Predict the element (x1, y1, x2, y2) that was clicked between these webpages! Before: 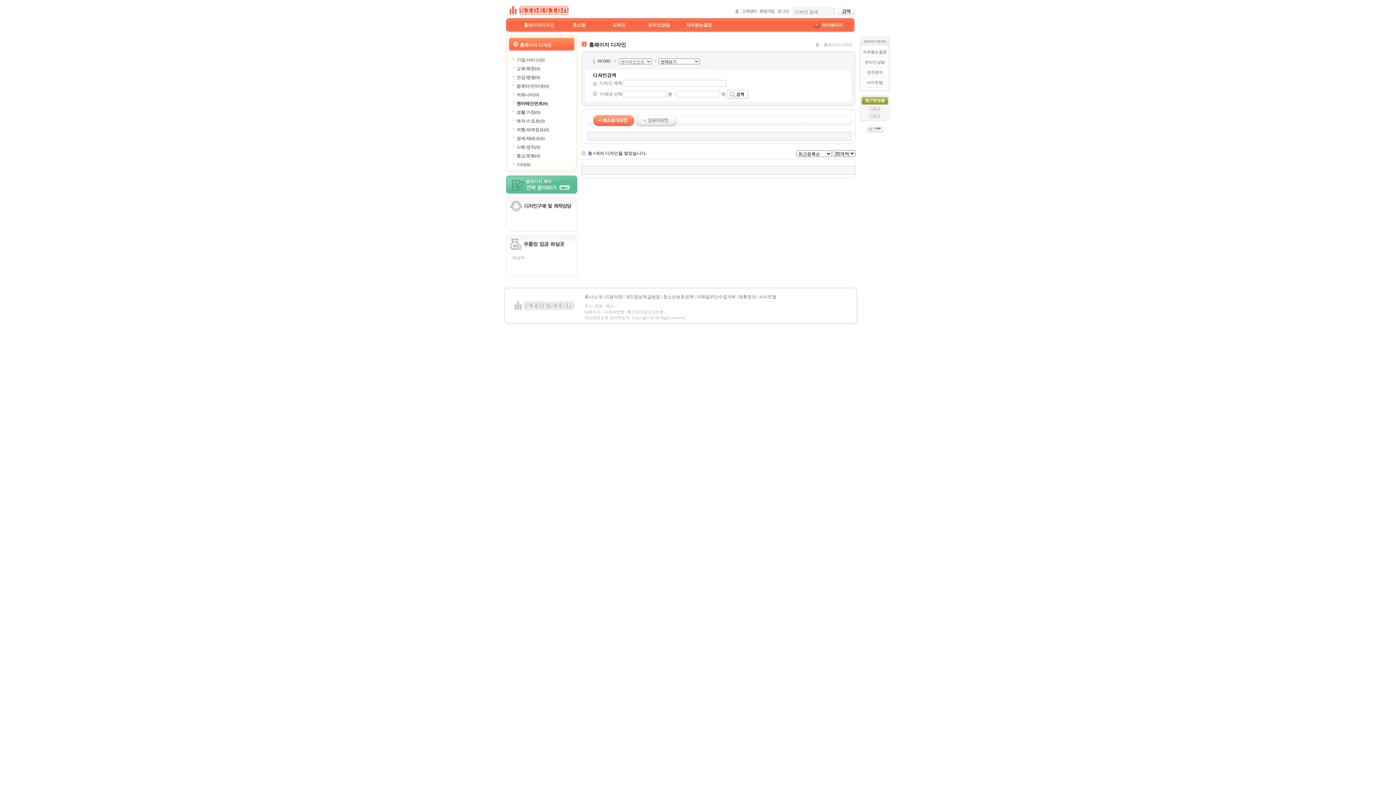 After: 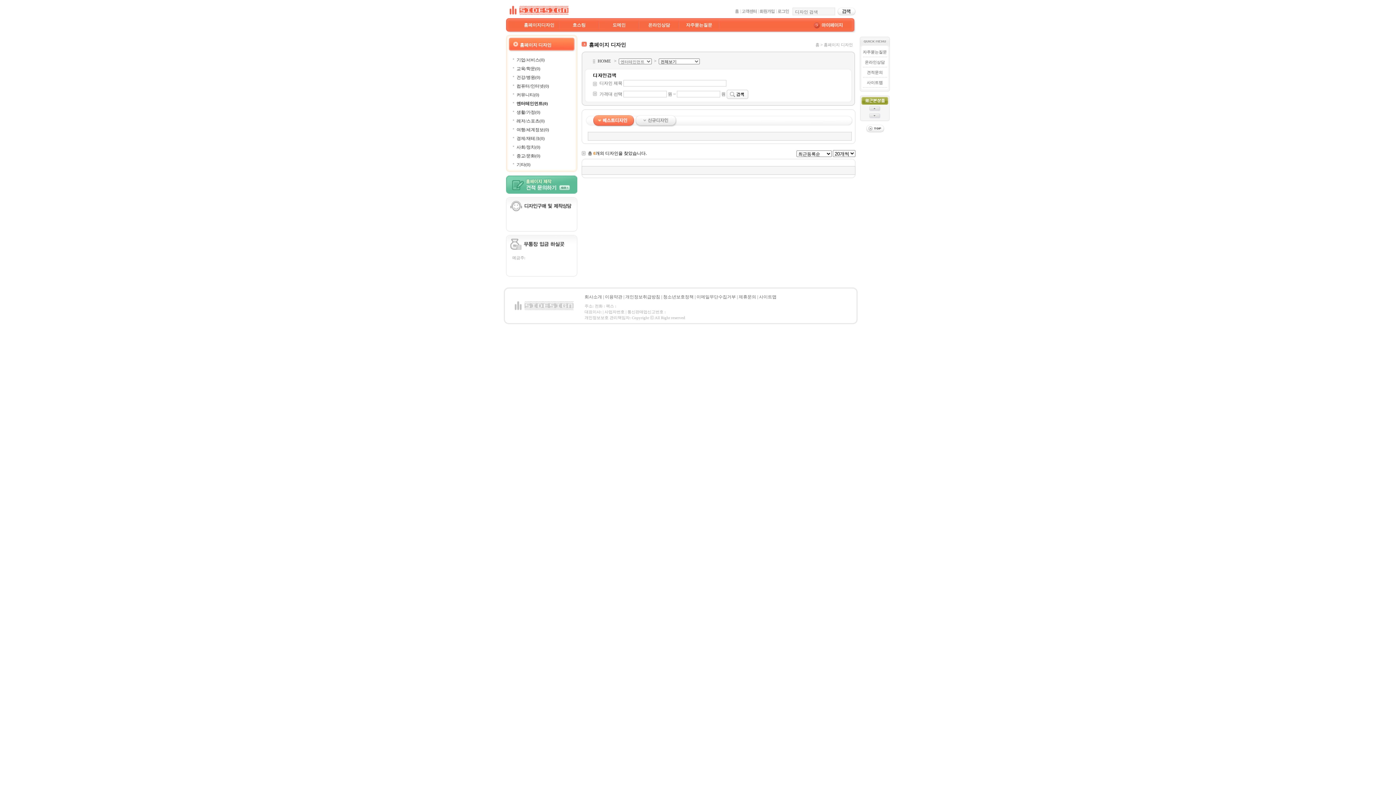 Action: bbox: (869, 114, 880, 119)